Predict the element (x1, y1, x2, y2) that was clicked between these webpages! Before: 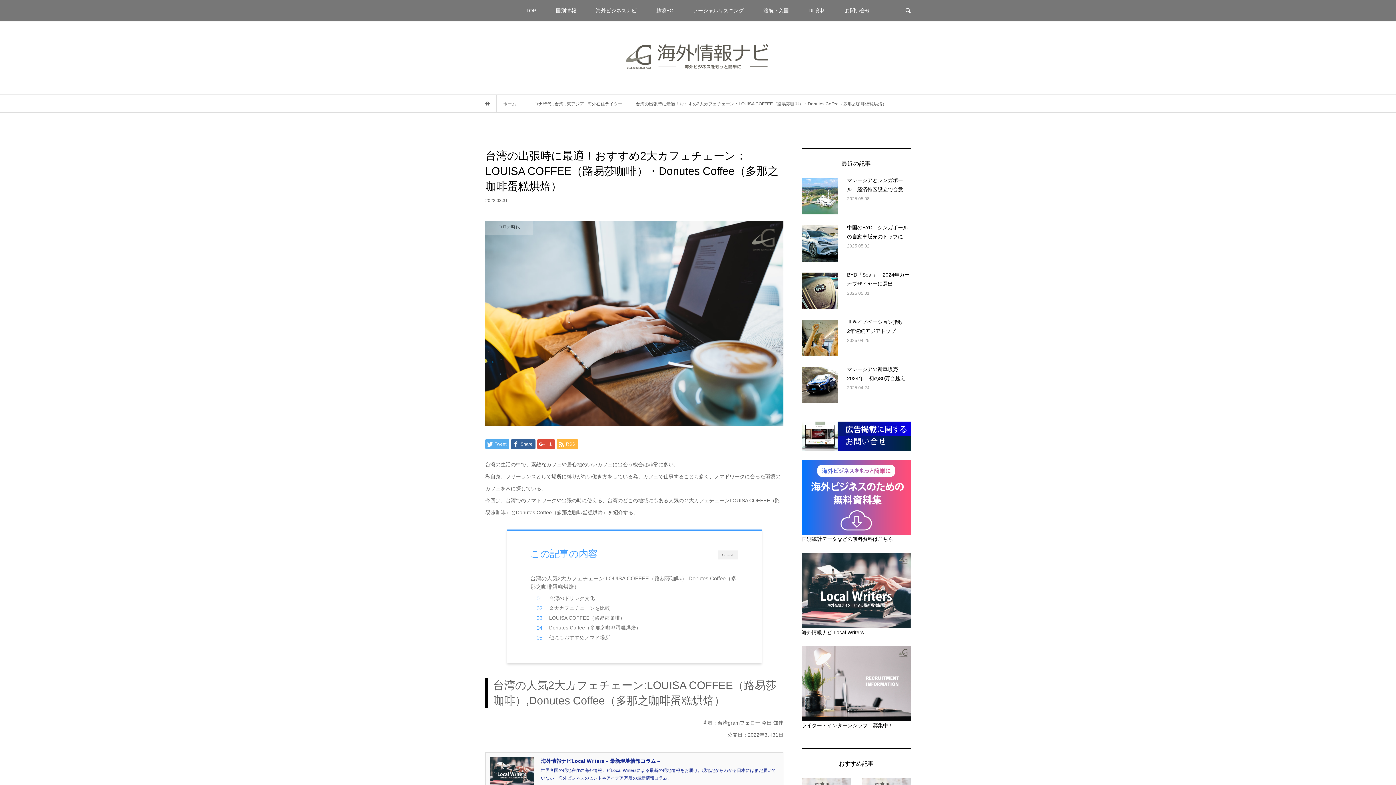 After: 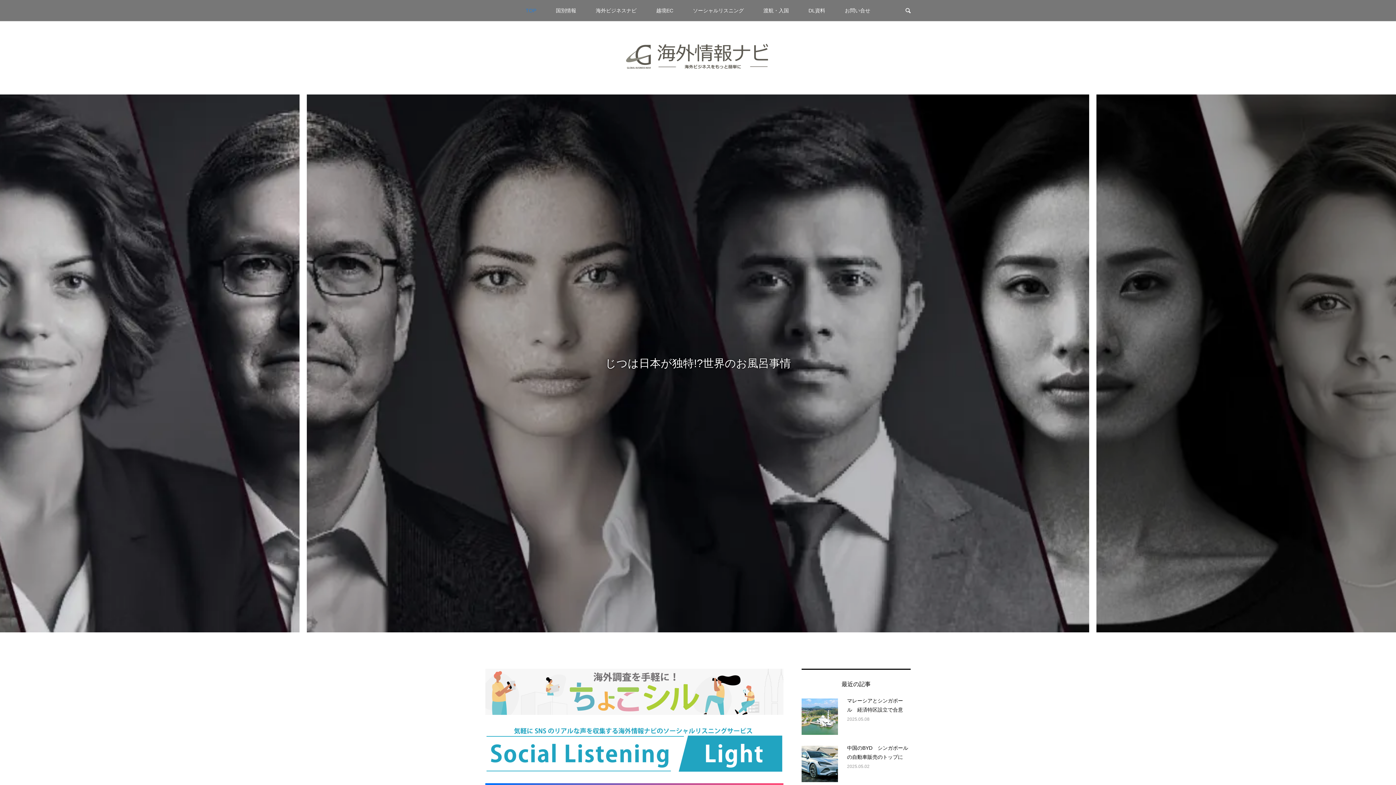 Action: bbox: (485, 101, 489, 106)